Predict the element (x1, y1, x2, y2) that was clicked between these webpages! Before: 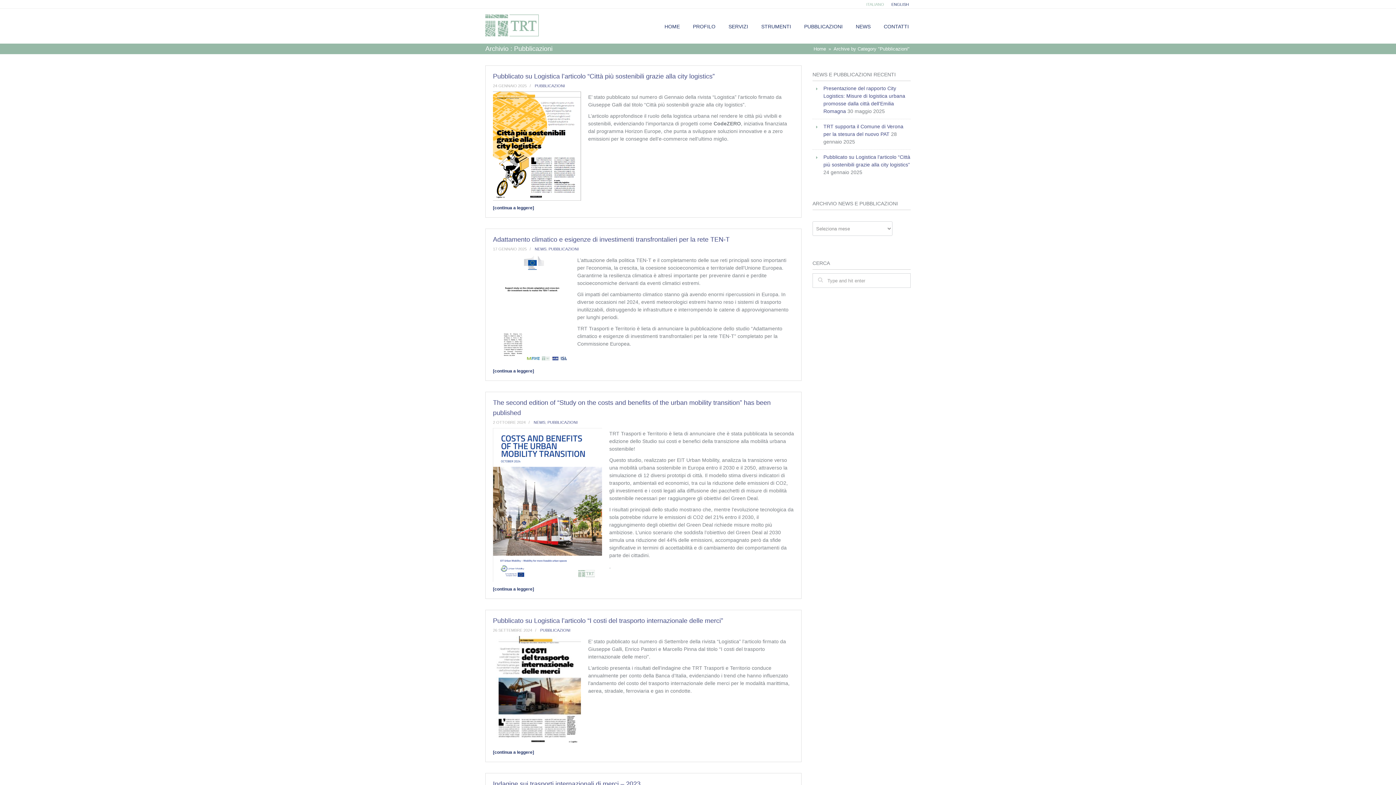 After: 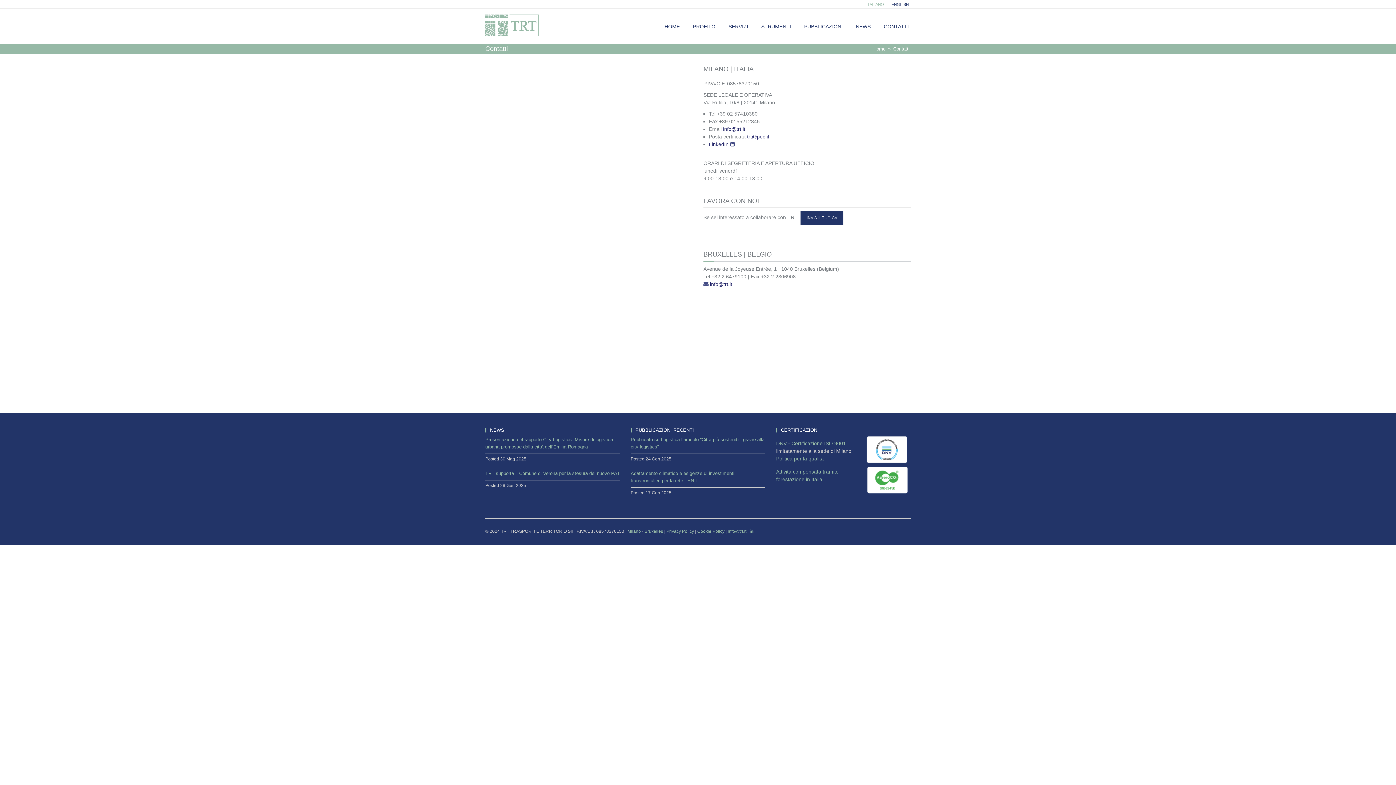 Action: label: CONTATTI bbox: (884, 24, 909, 47)